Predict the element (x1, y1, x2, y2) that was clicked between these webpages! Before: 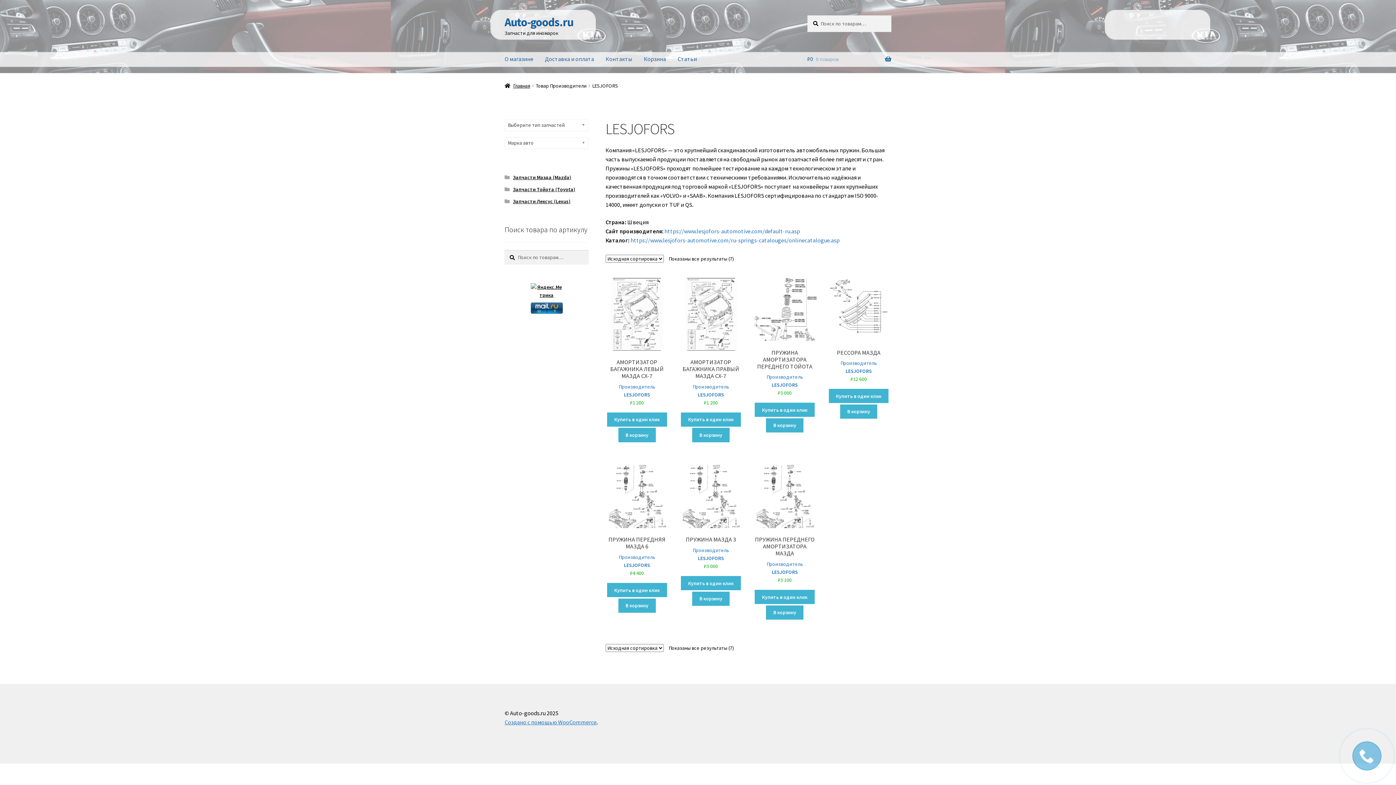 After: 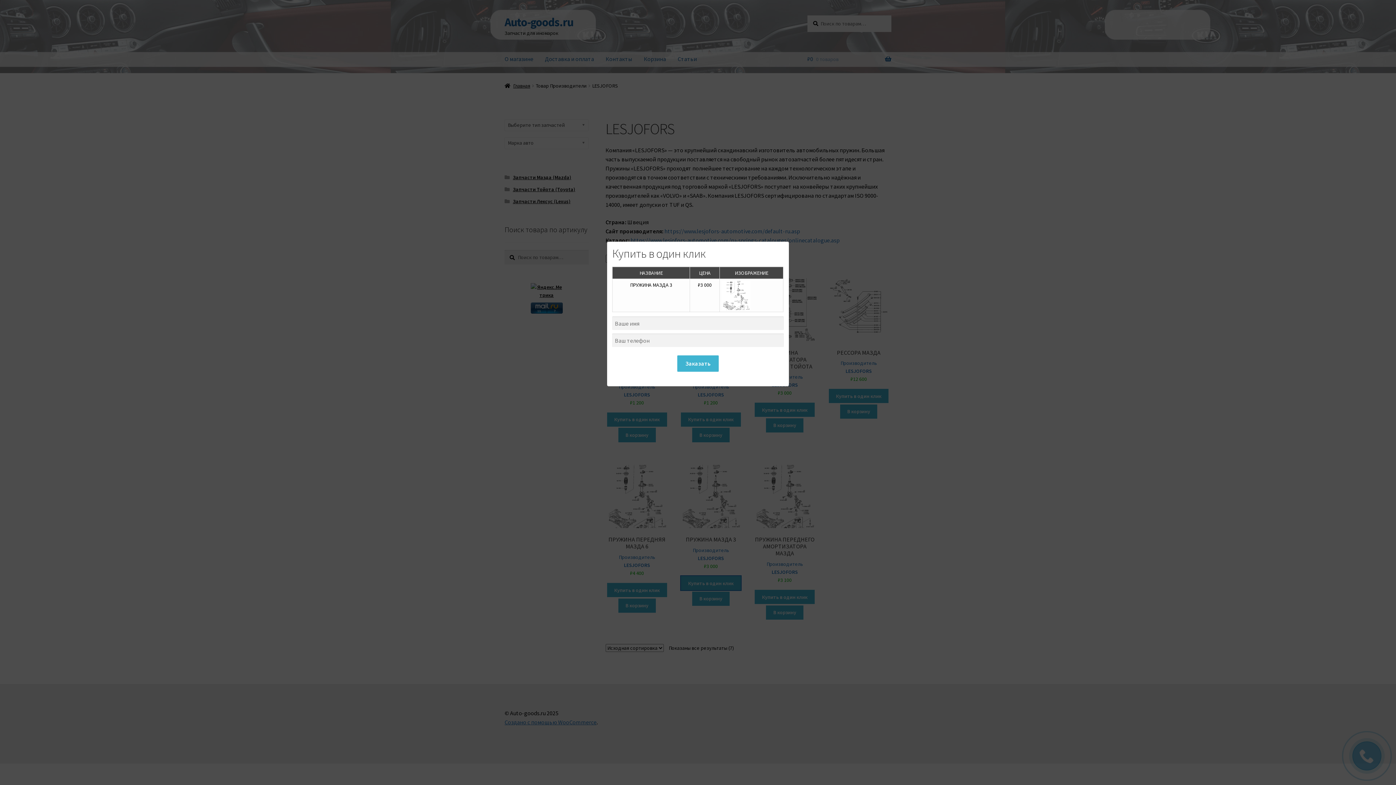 Action: bbox: (681, 576, 741, 590) label: Купить в один клик